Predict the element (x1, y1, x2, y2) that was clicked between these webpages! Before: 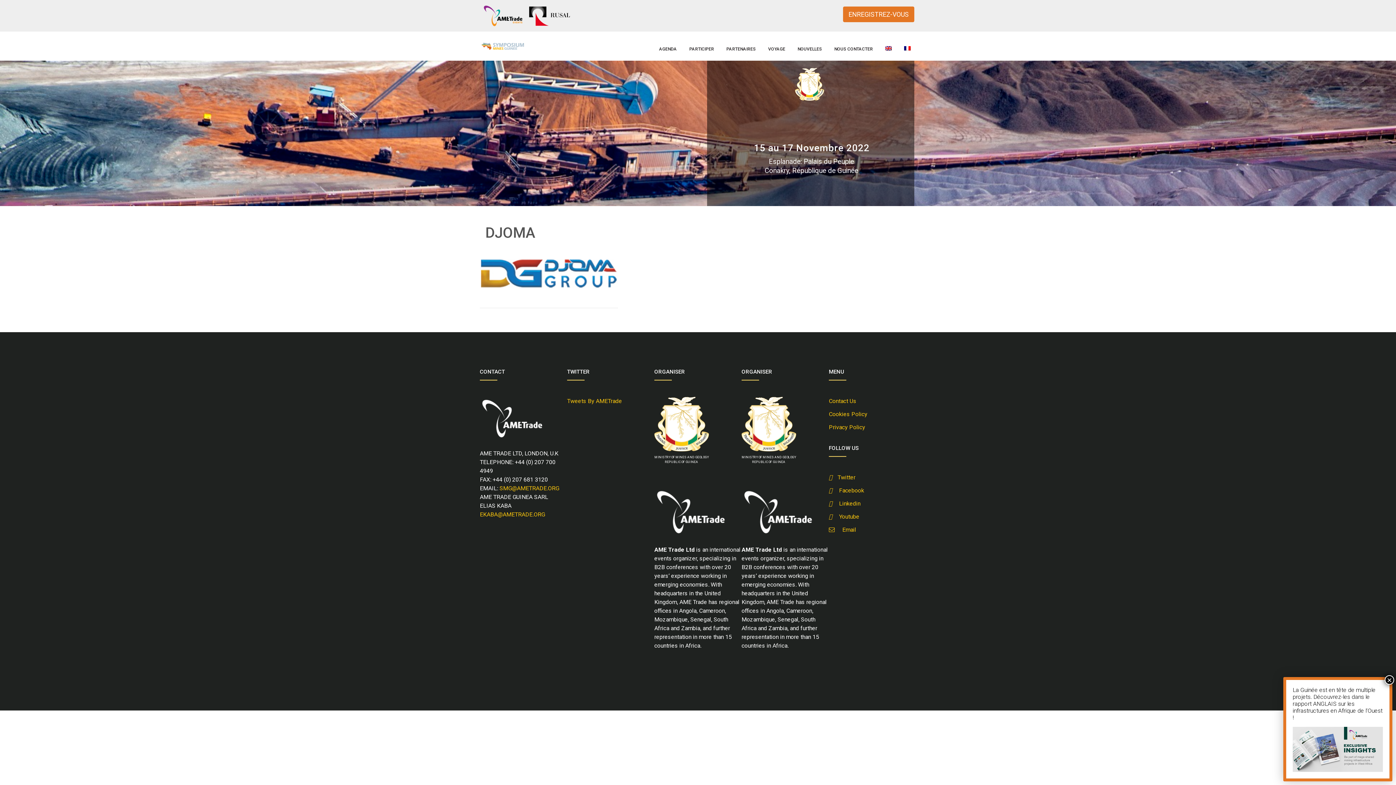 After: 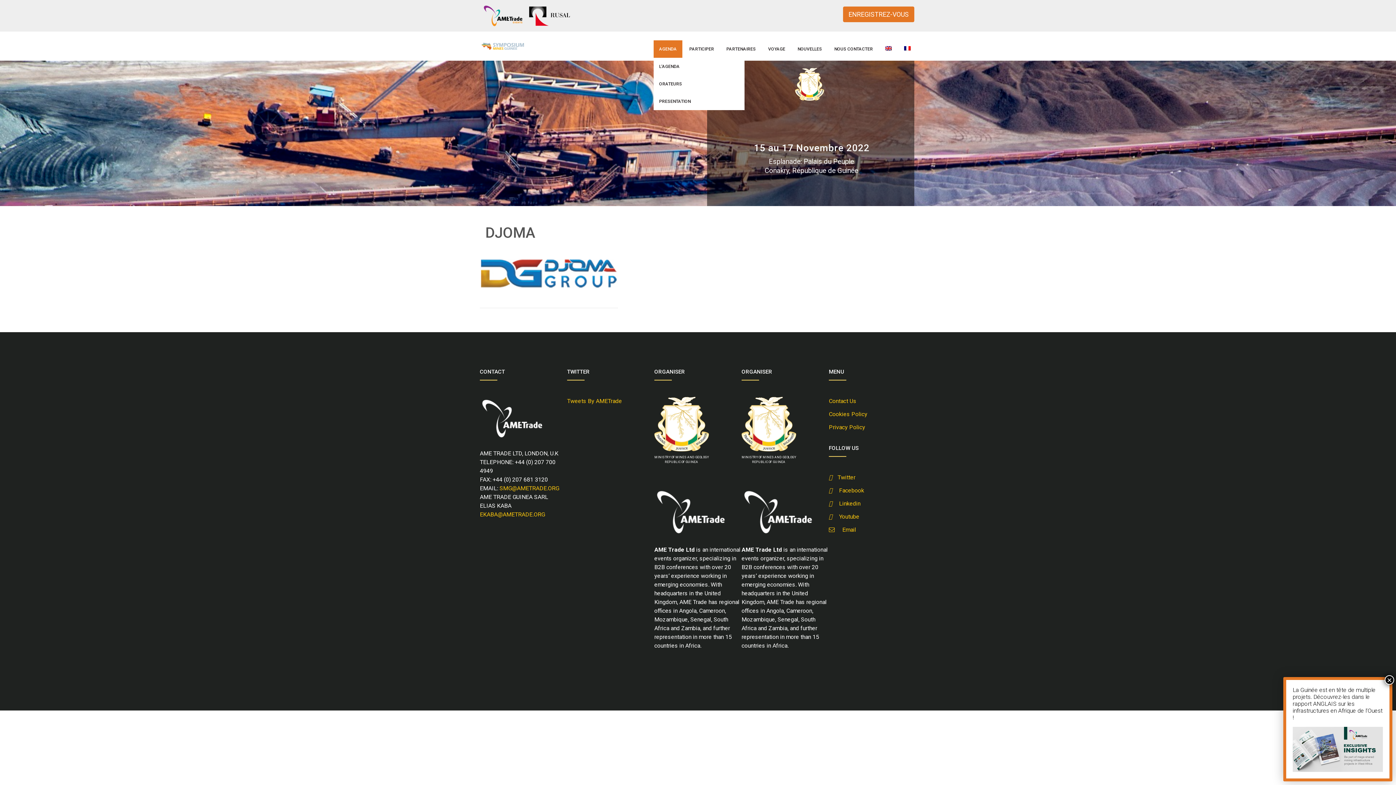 Action: label: AGENDA bbox: (653, 40, 682, 57)